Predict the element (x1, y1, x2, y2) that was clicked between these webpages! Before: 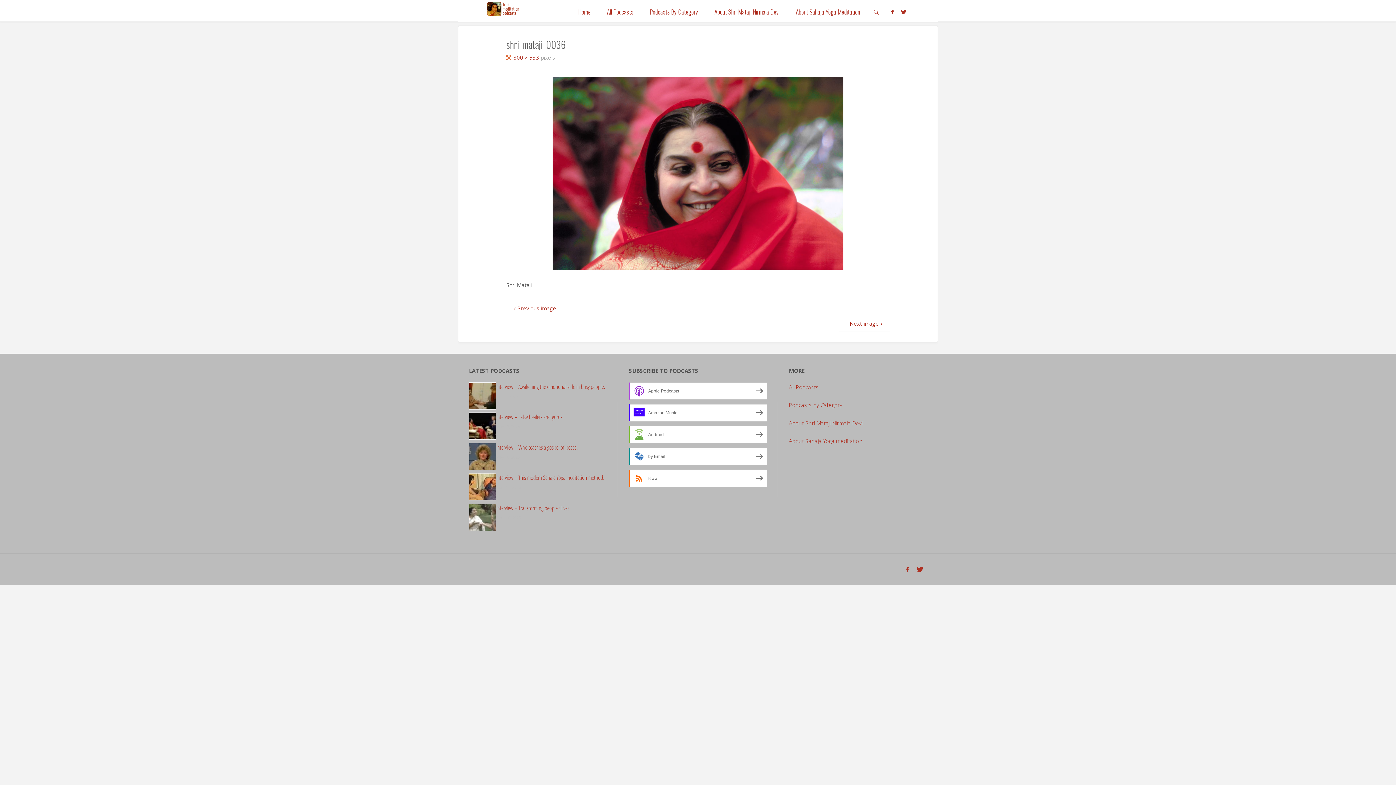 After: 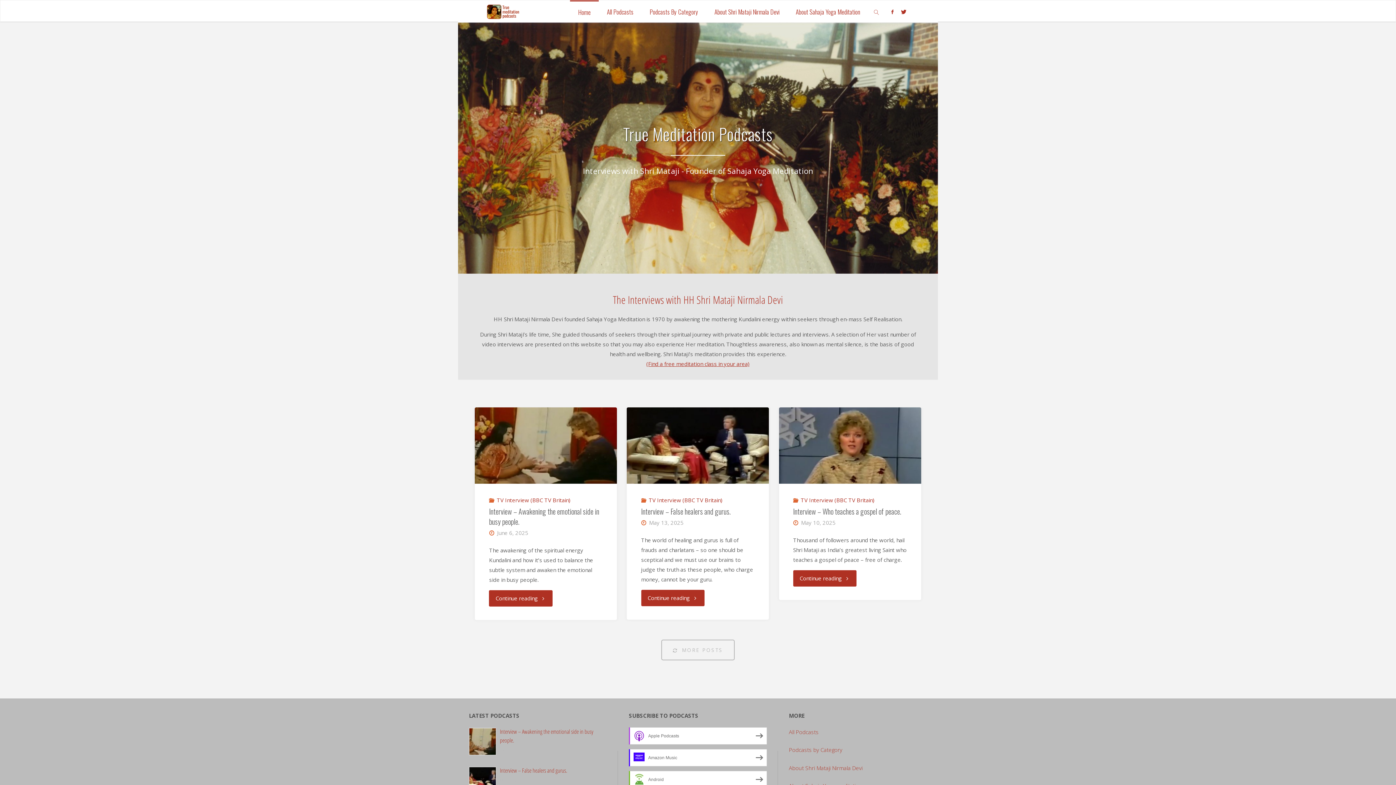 Action: bbox: (570, 0, 598, 22) label: Home